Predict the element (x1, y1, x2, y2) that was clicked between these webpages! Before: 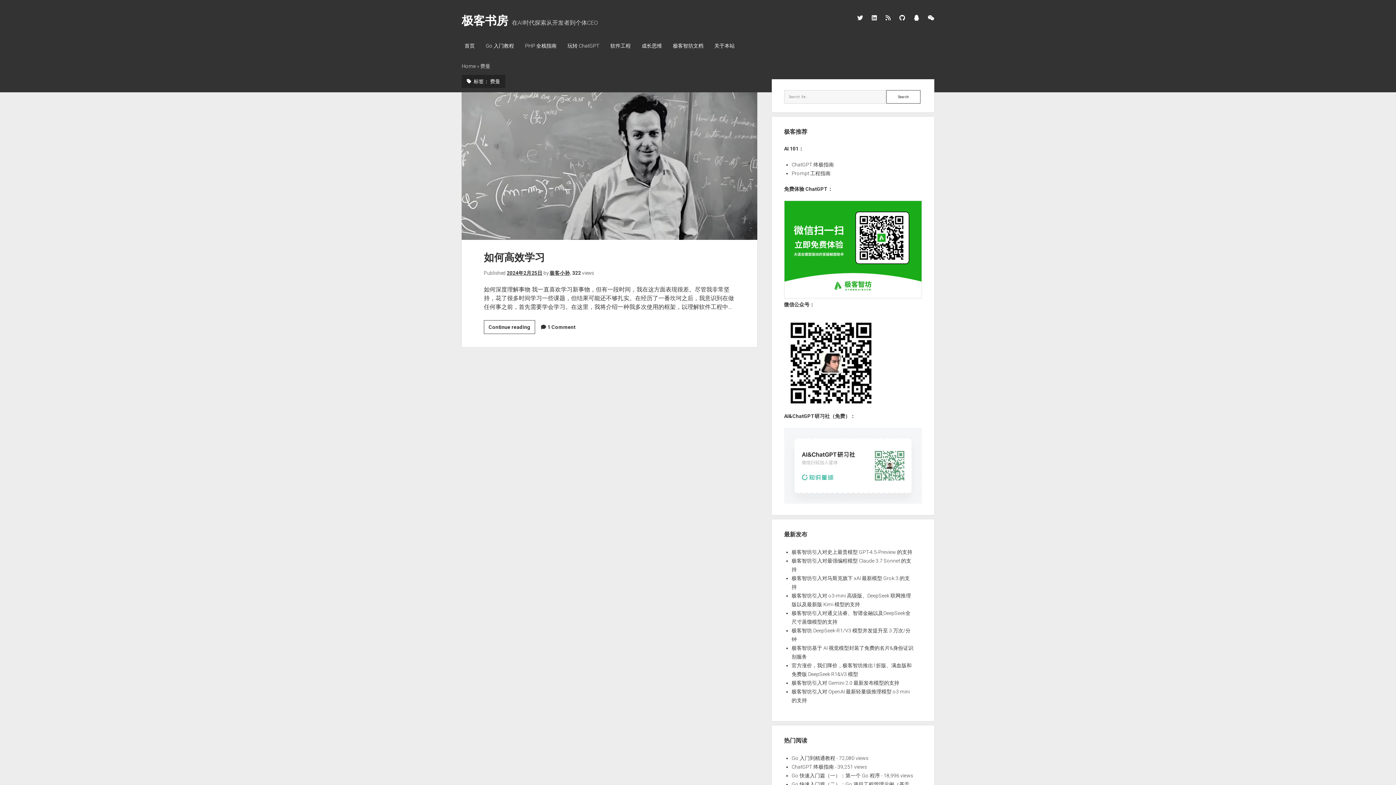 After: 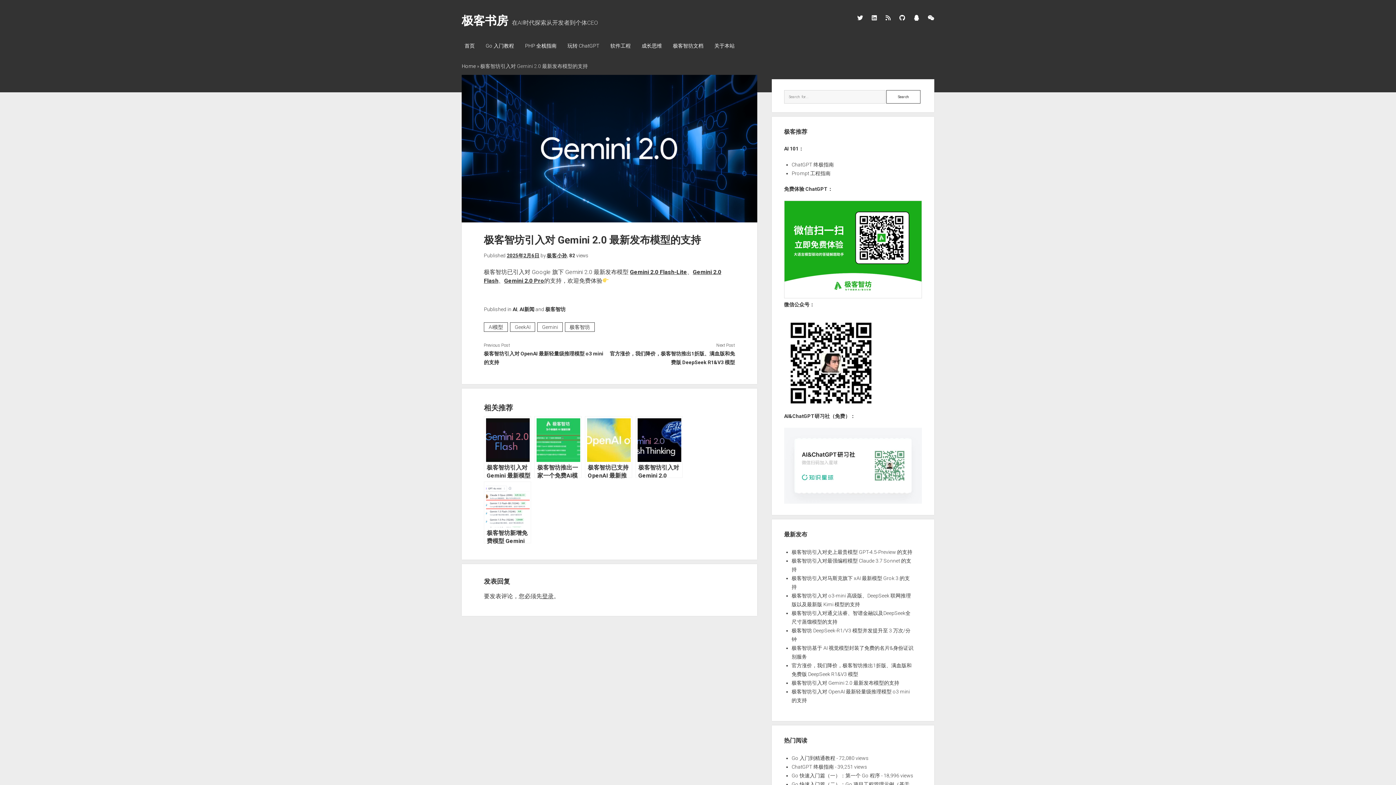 Action: bbox: (791, 680, 899, 686) label: 极客智坊引入对 Gemini 2.0 最新发布模型的支持